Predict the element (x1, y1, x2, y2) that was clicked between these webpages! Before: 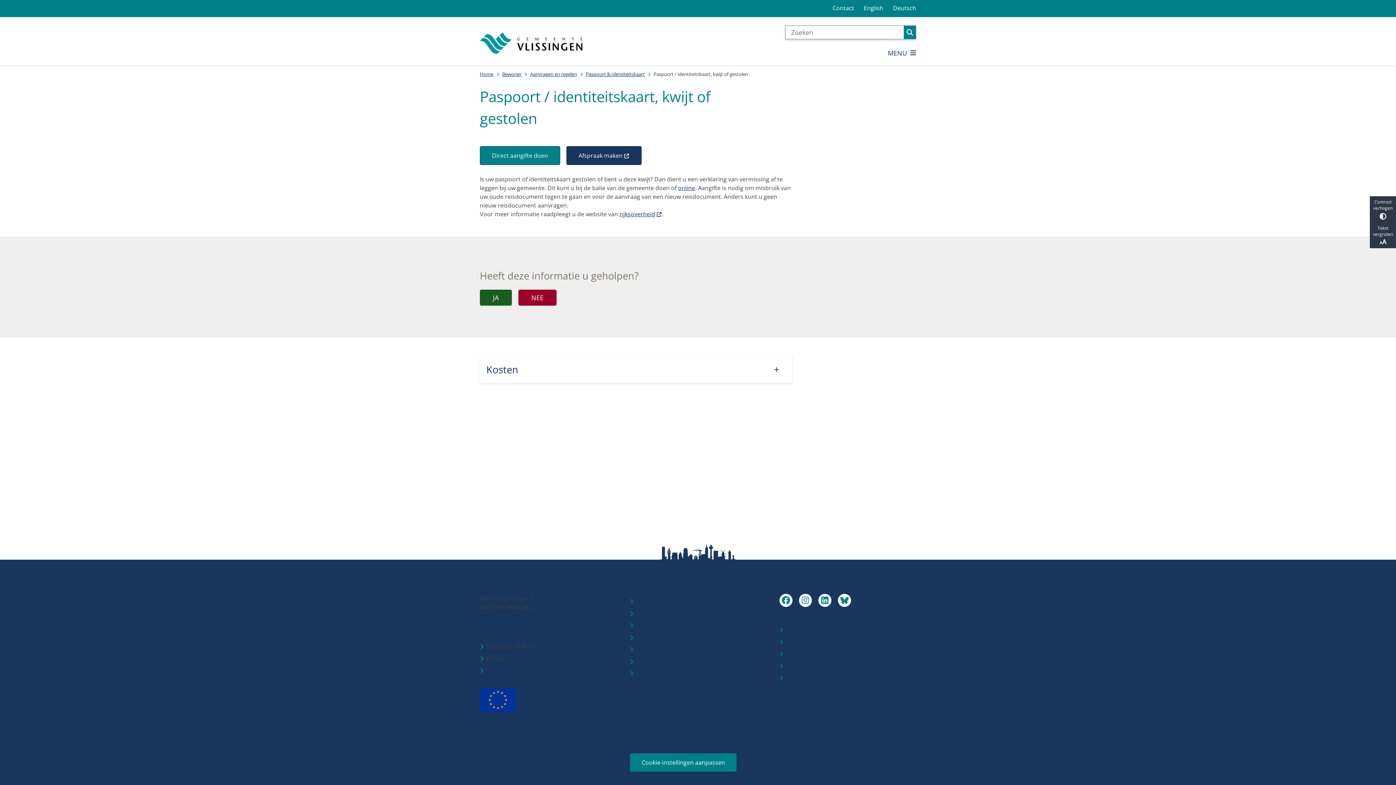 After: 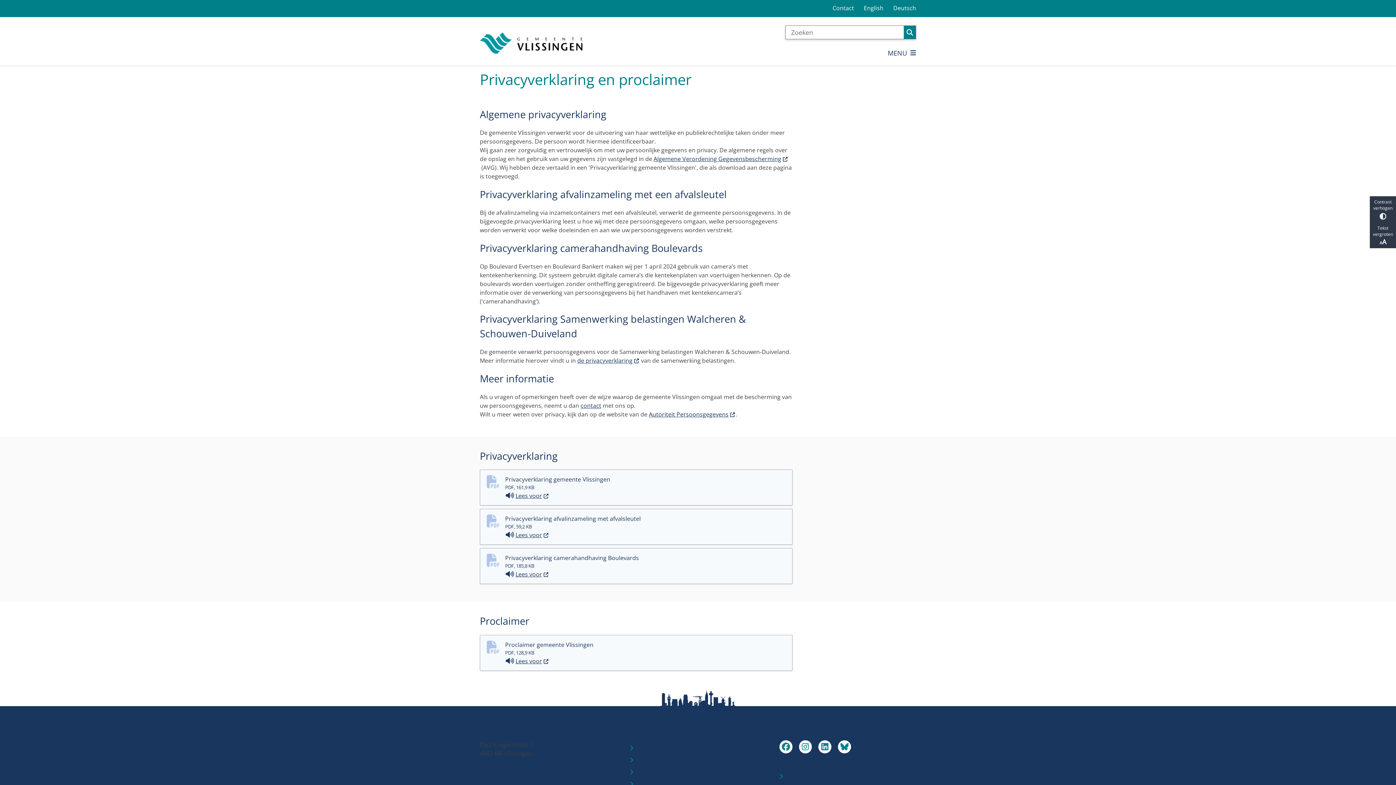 Action: label: Privacyverklaring en proclaimer bbox: (636, 609, 723, 617)